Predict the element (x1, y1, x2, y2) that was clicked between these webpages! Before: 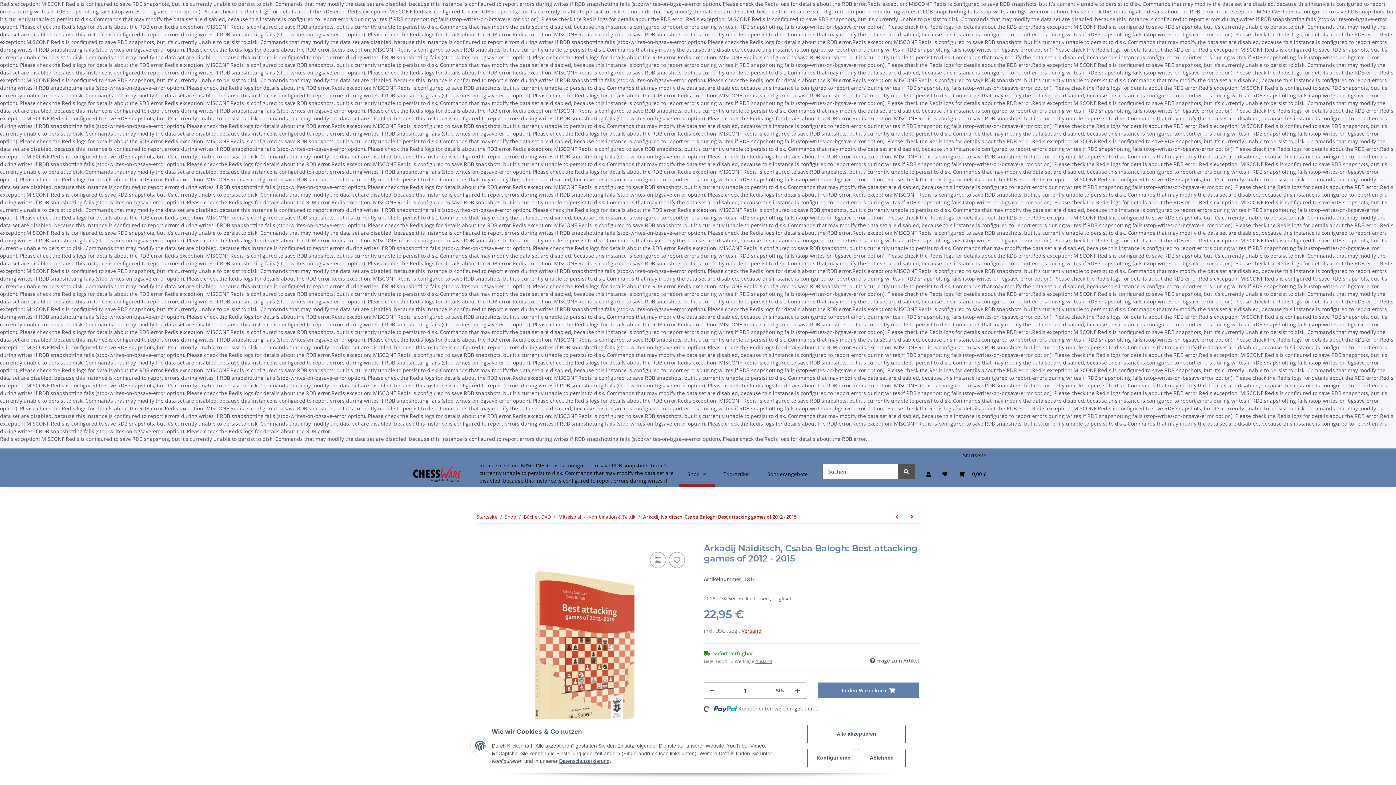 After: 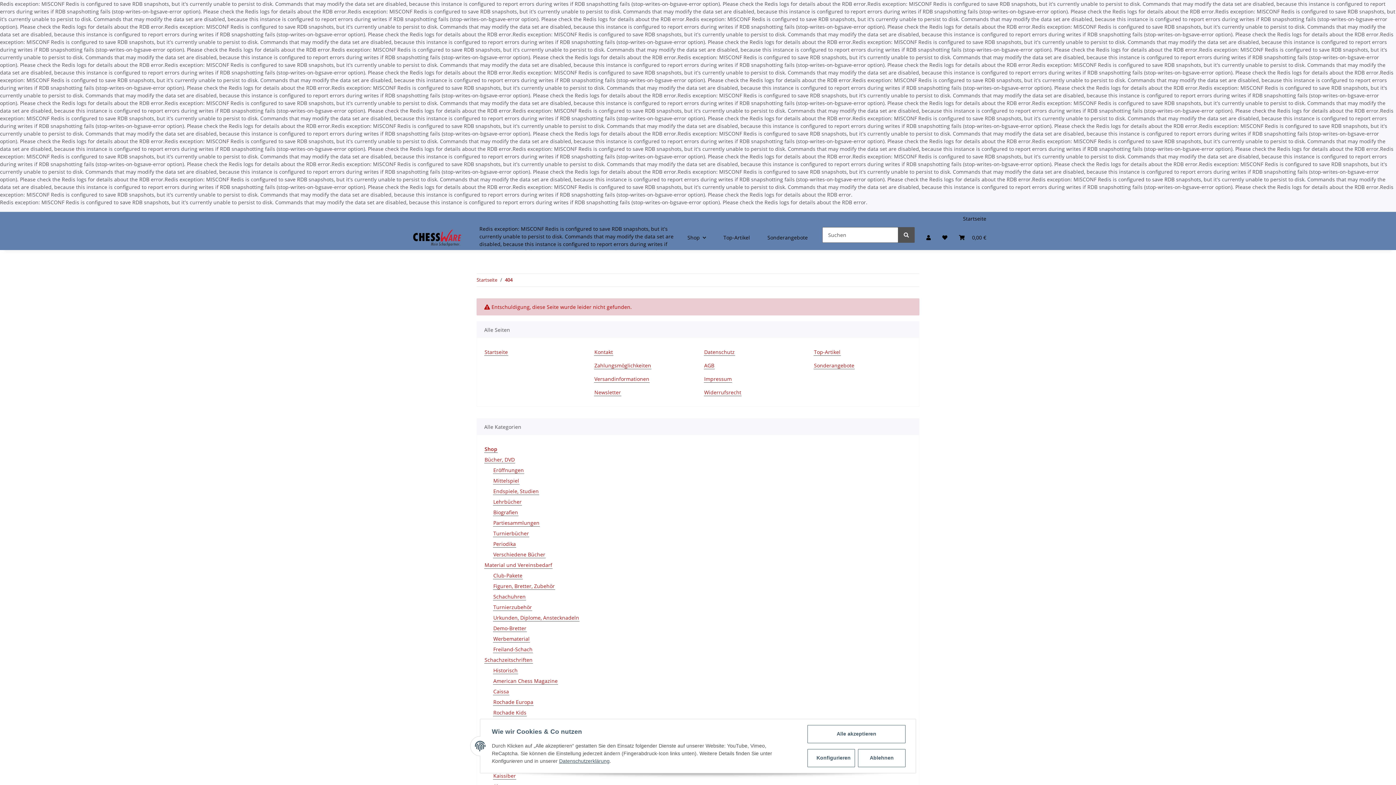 Action: bbox: (898, 464, 914, 479) label: Suchen